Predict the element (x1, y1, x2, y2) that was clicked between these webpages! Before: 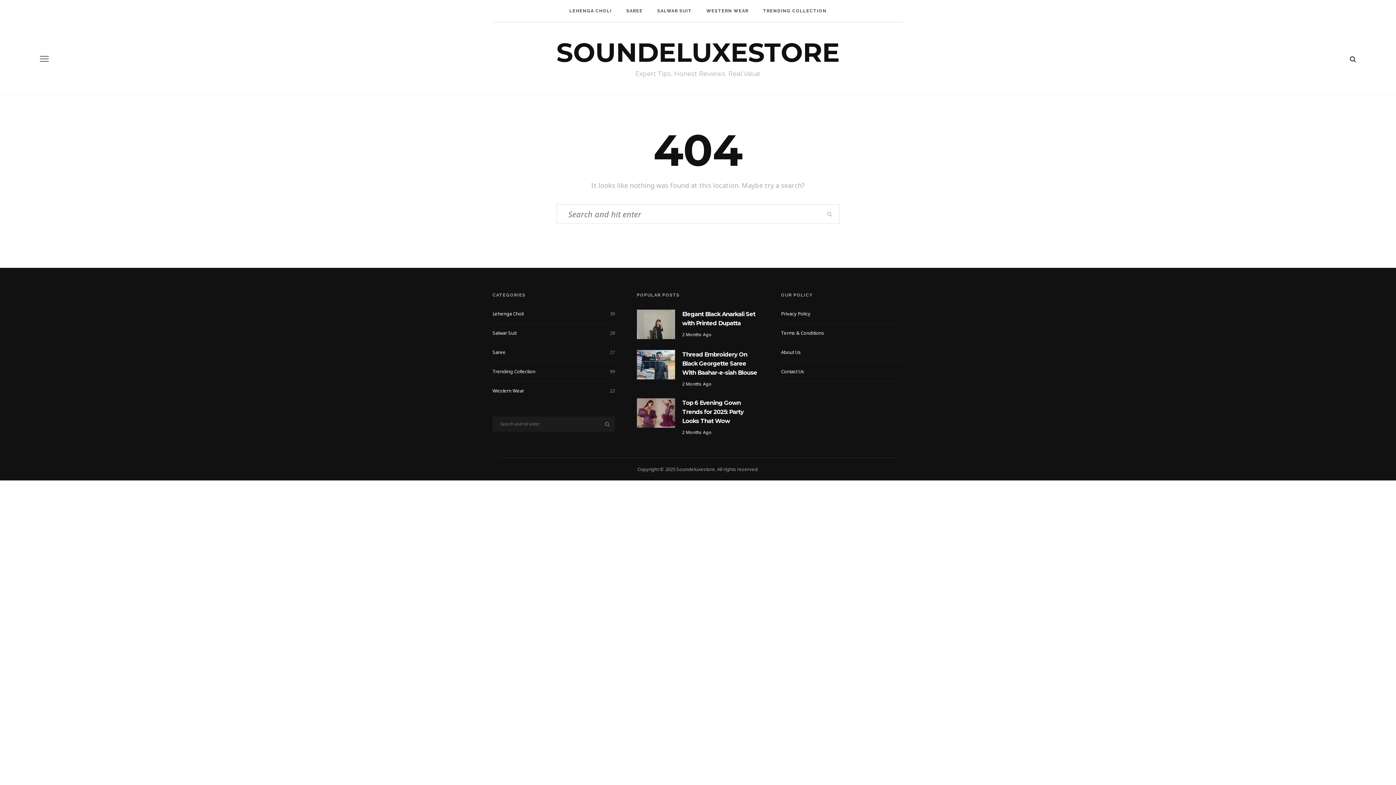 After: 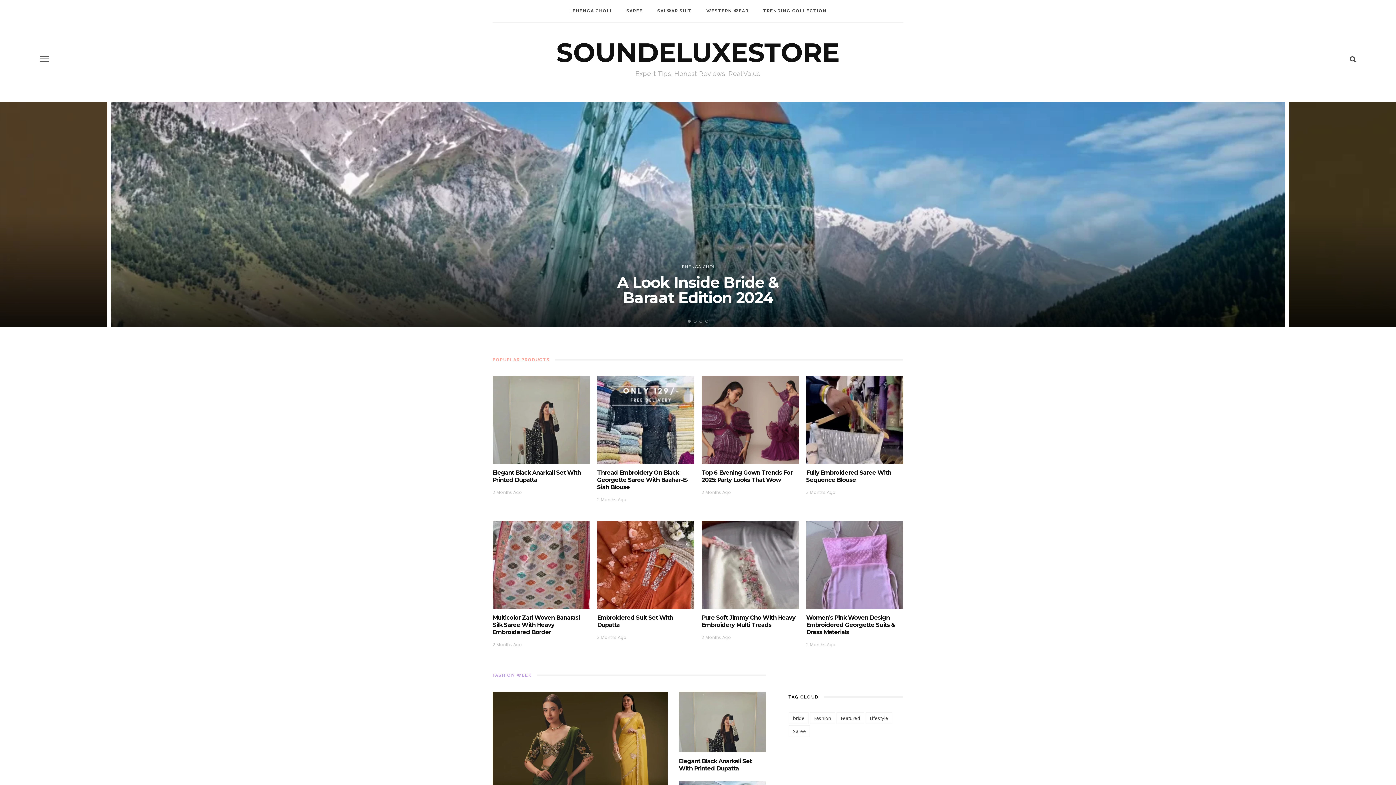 Action: label: SOUNDELUXESTORE bbox: (556, 36, 839, 68)